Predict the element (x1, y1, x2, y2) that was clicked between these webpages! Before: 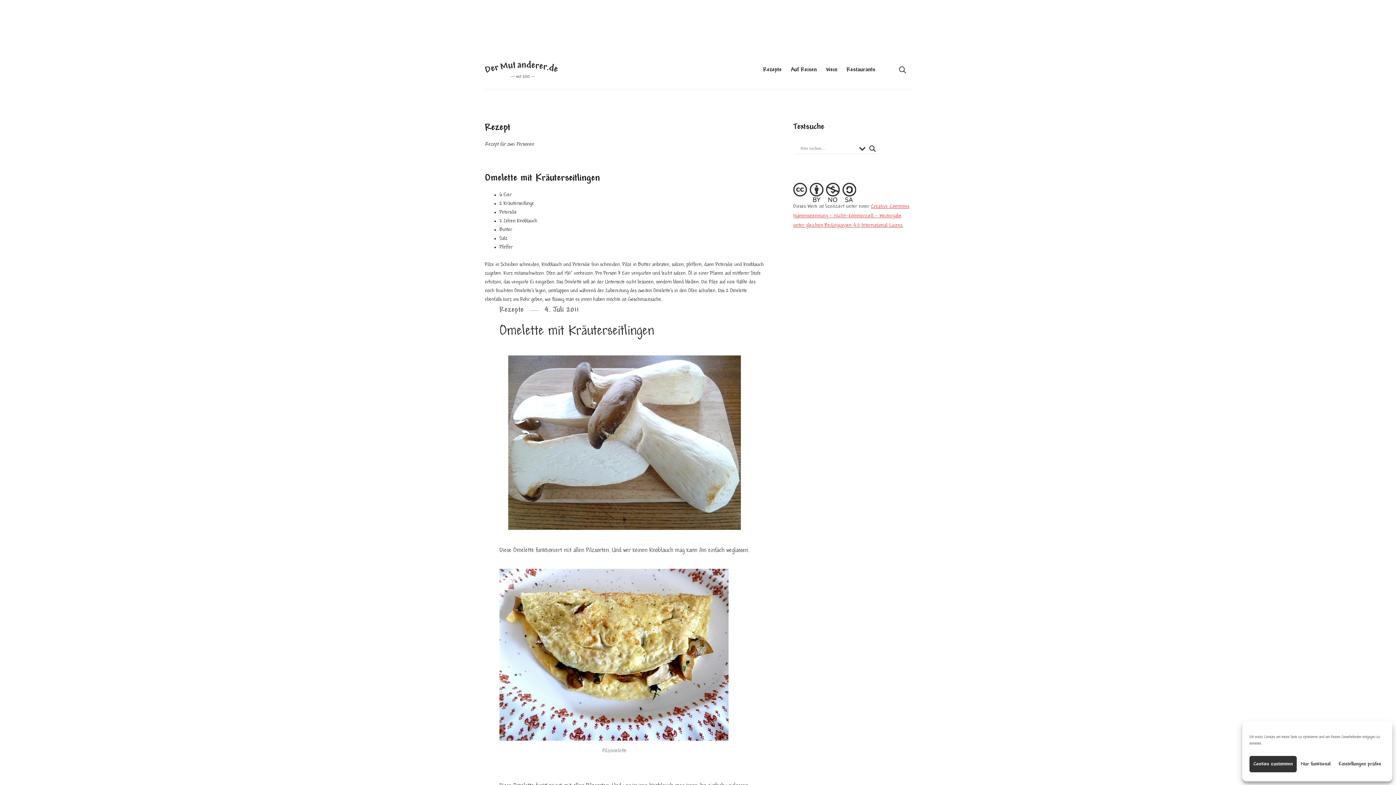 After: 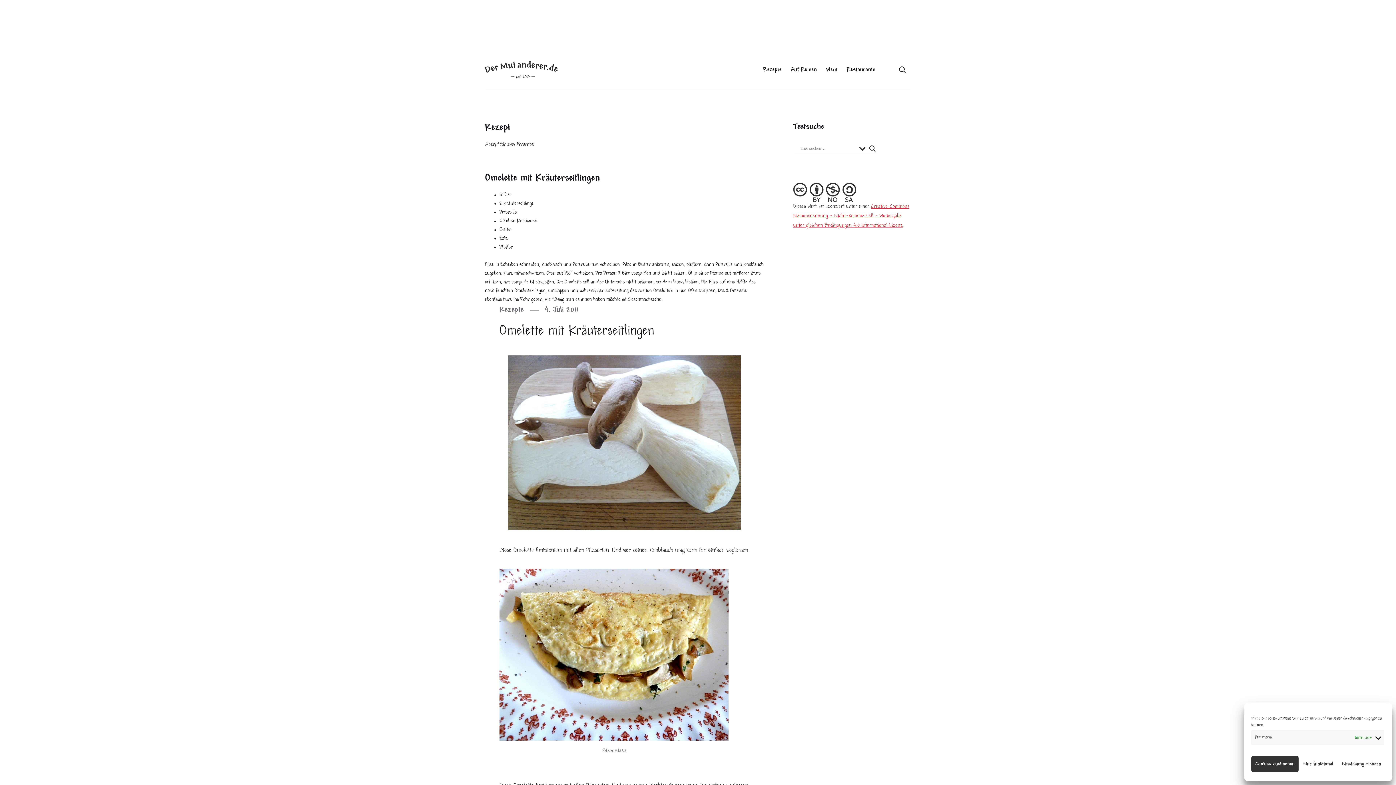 Action: label: Einstellungen prüfen bbox: (1334, 756, 1385, 772)